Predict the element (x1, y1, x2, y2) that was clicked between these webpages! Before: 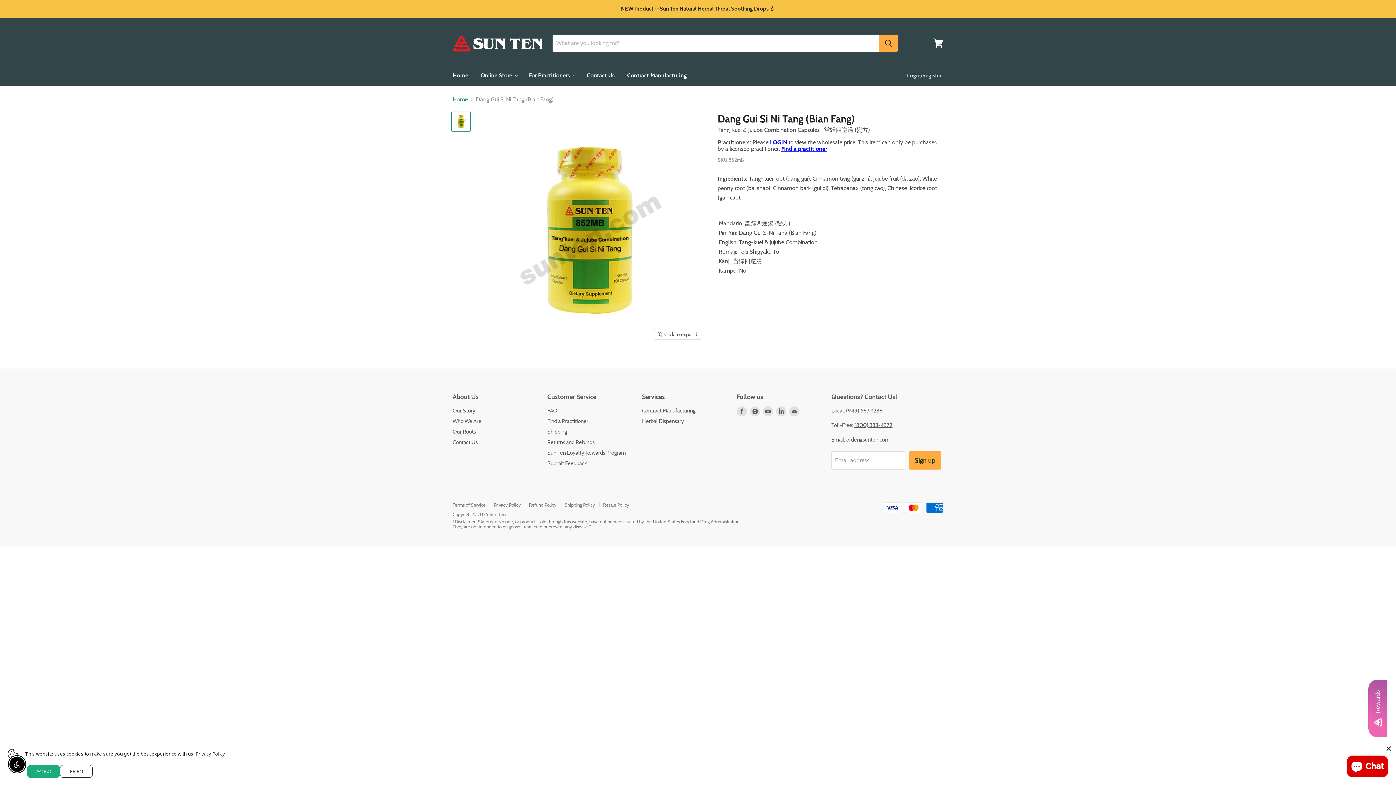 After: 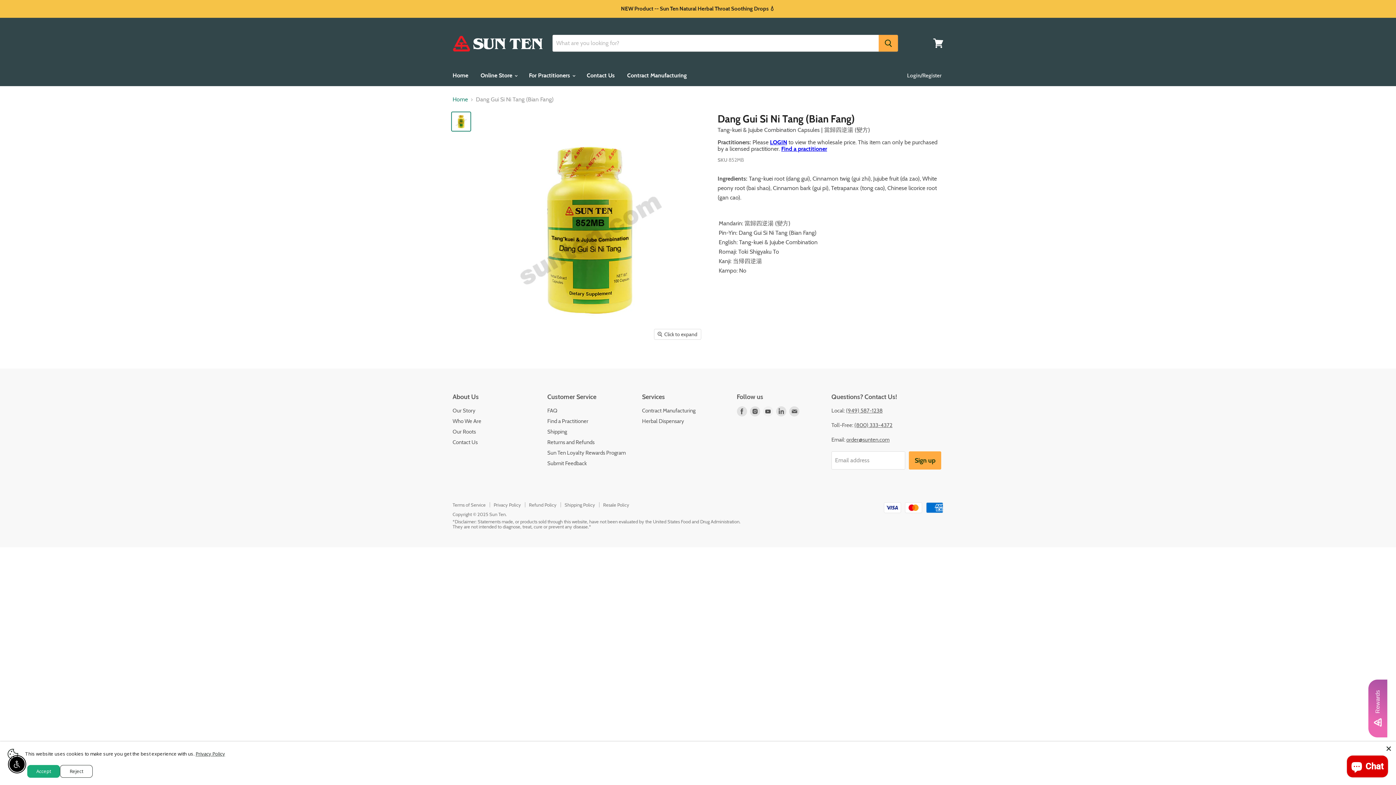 Action: bbox: (761, 405, 774, 418) label: Find us on Youtube